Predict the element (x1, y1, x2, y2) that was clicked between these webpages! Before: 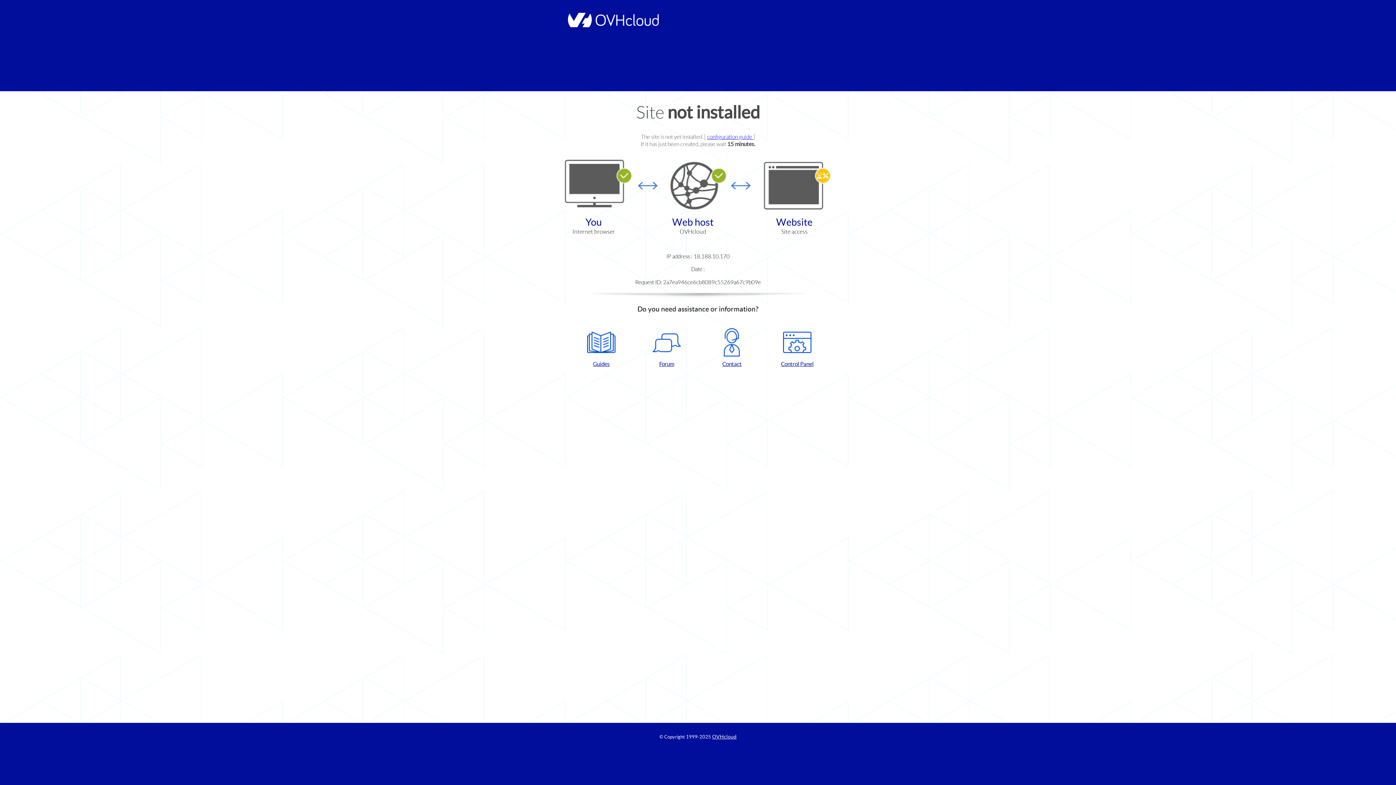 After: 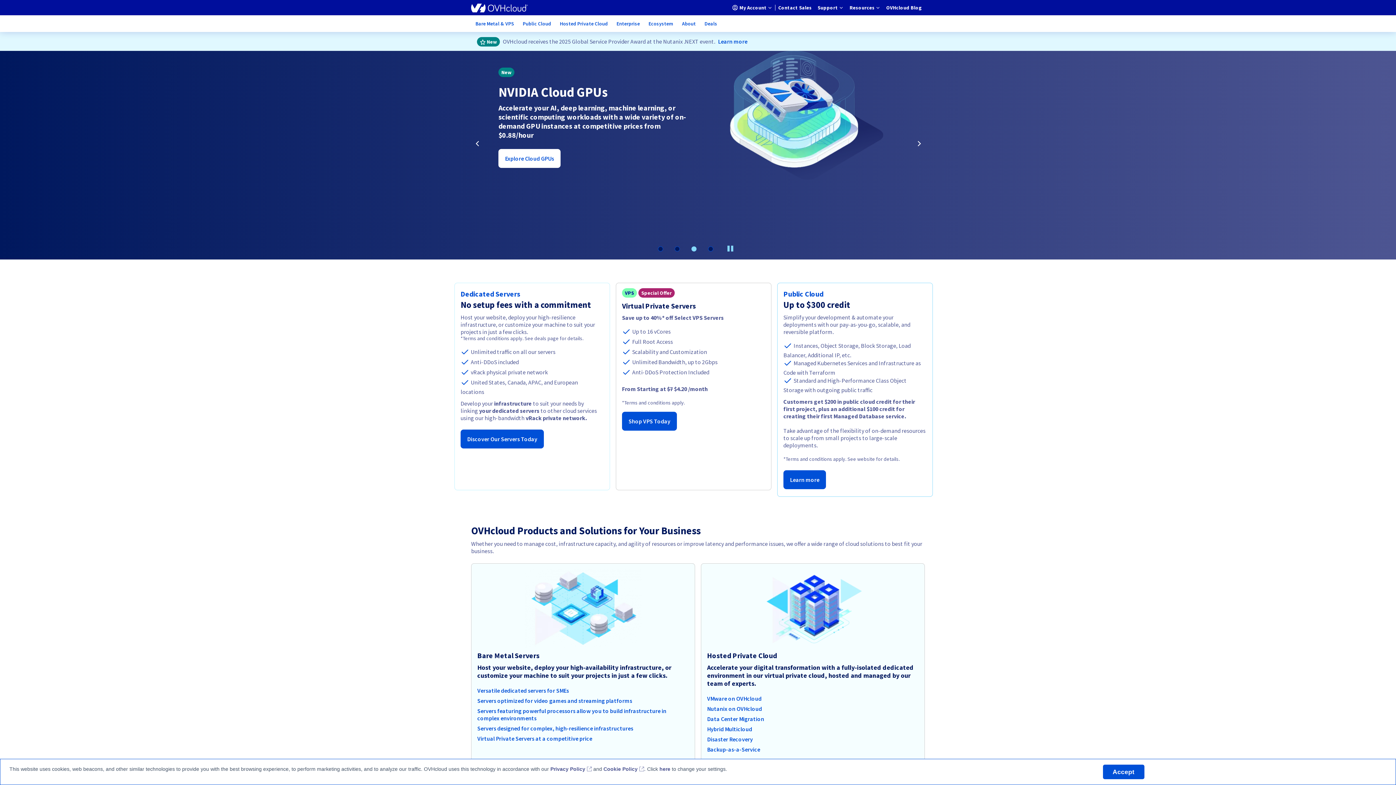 Action: label: OVHcloud bbox: (712, 734, 736, 740)